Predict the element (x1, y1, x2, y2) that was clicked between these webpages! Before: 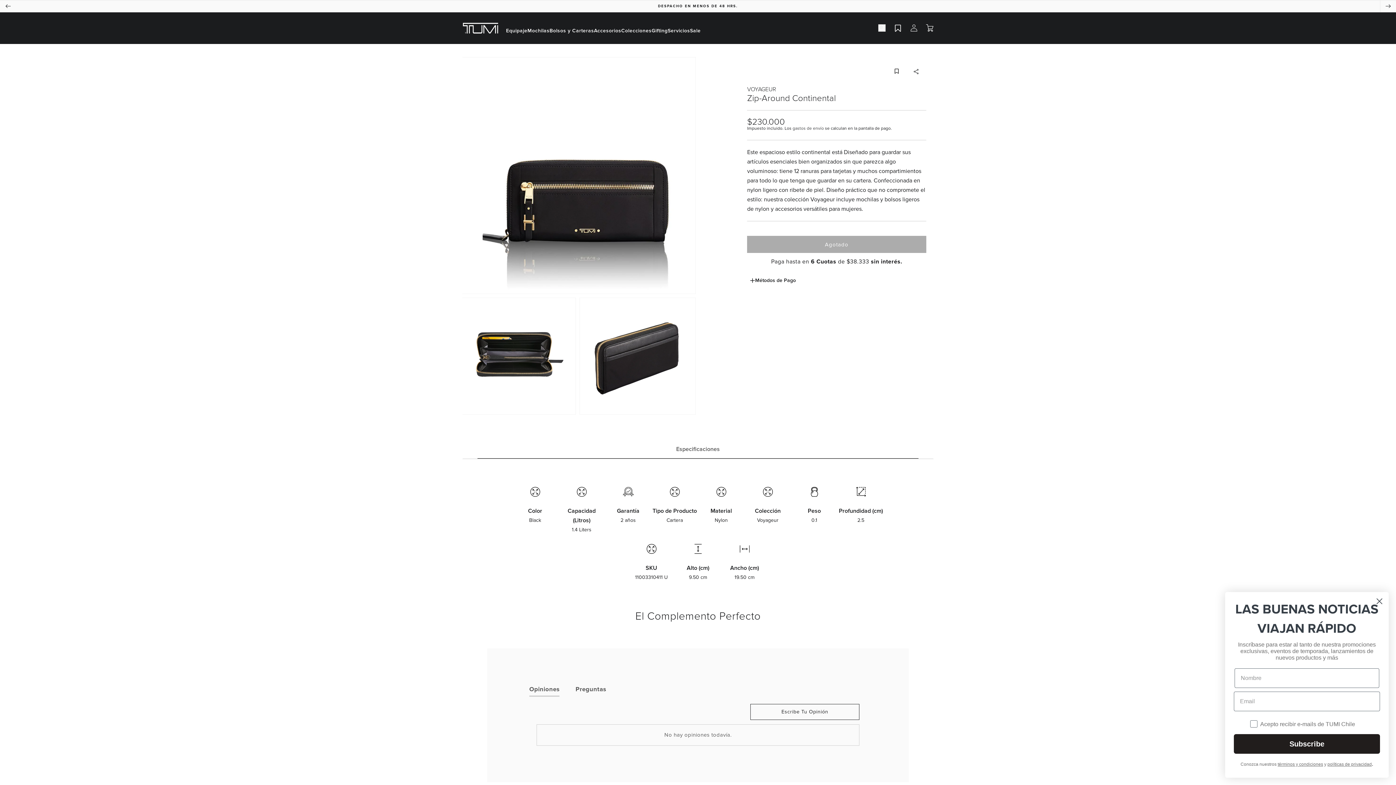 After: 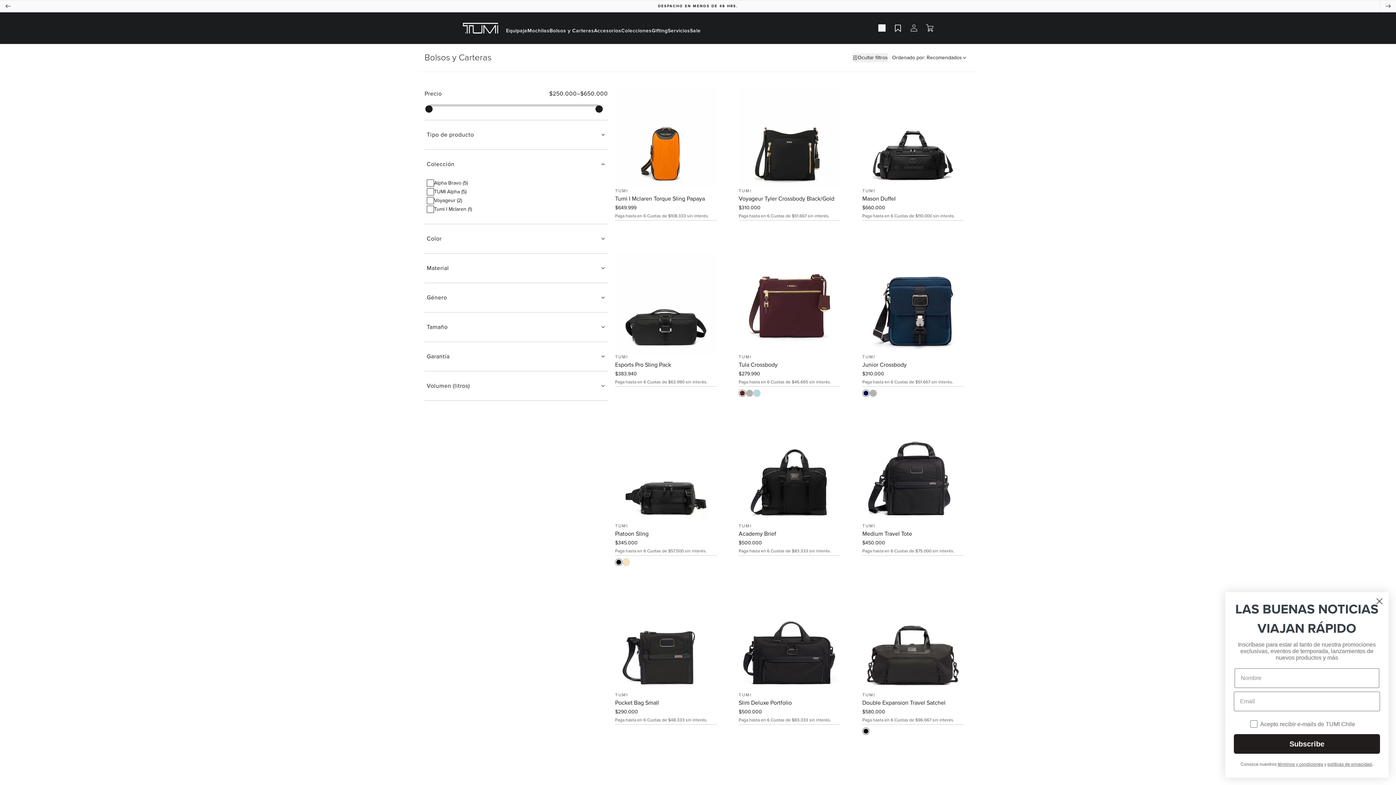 Action: label: Bolsos y Carteras bbox: (549, 27, 594, 33)